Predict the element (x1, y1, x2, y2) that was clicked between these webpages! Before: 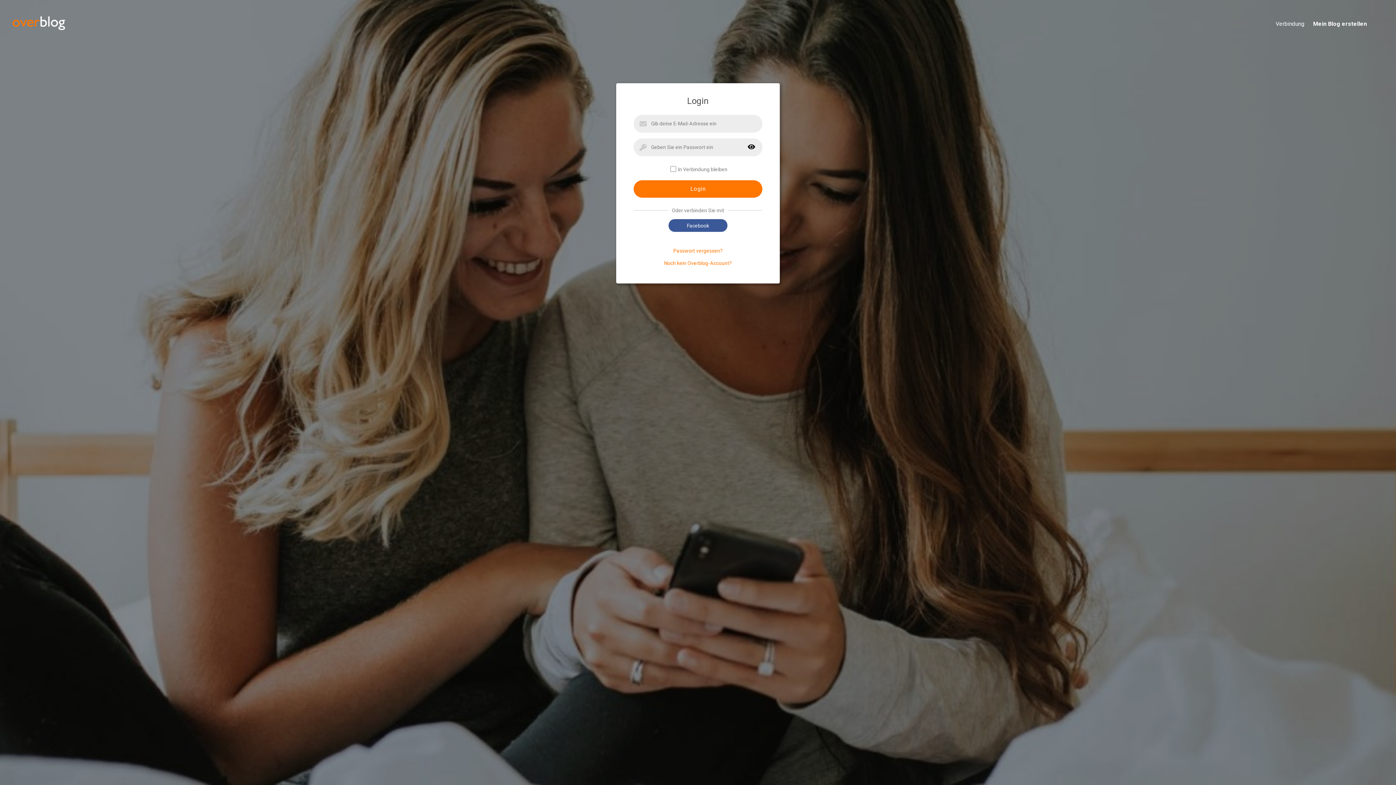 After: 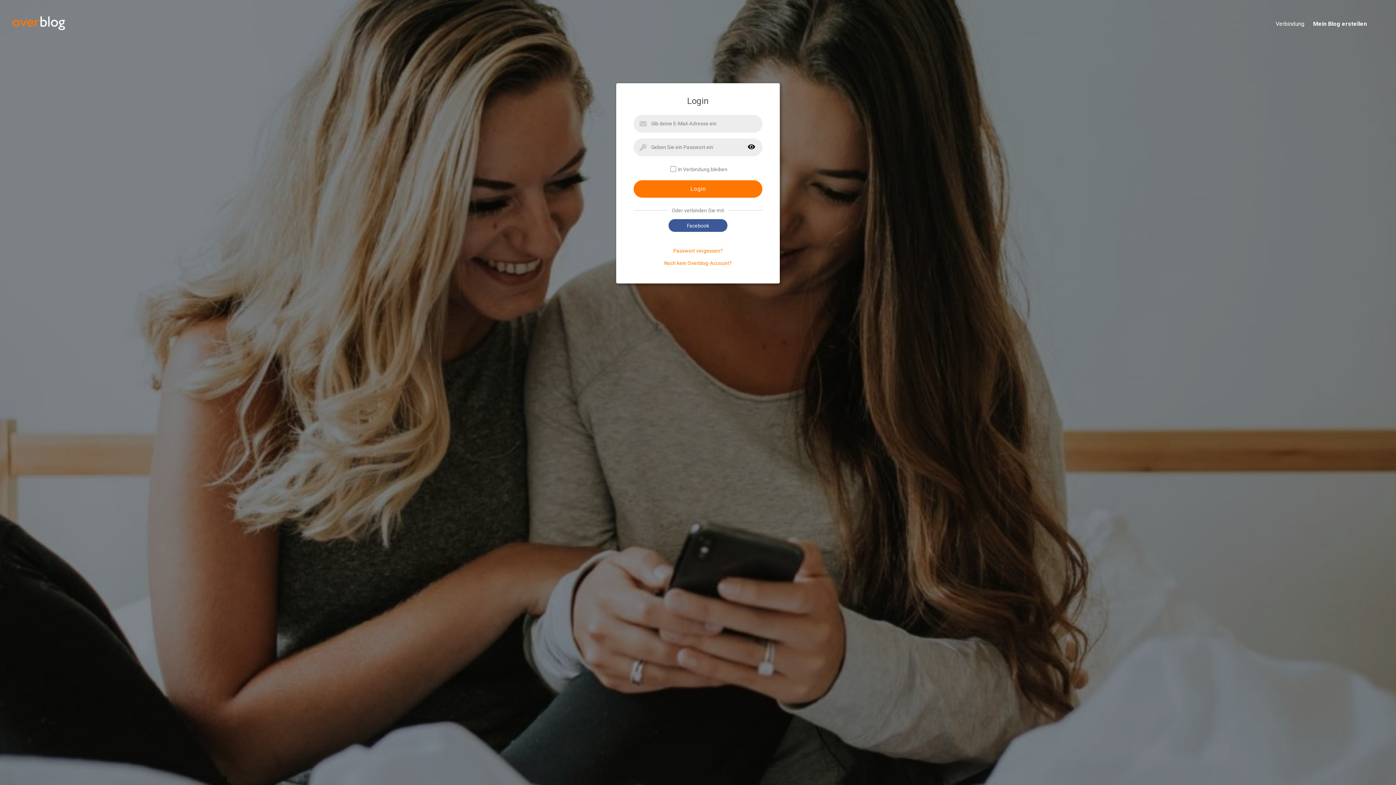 Action: bbox: (1267, 20, 1304, 28) label: Verbindung